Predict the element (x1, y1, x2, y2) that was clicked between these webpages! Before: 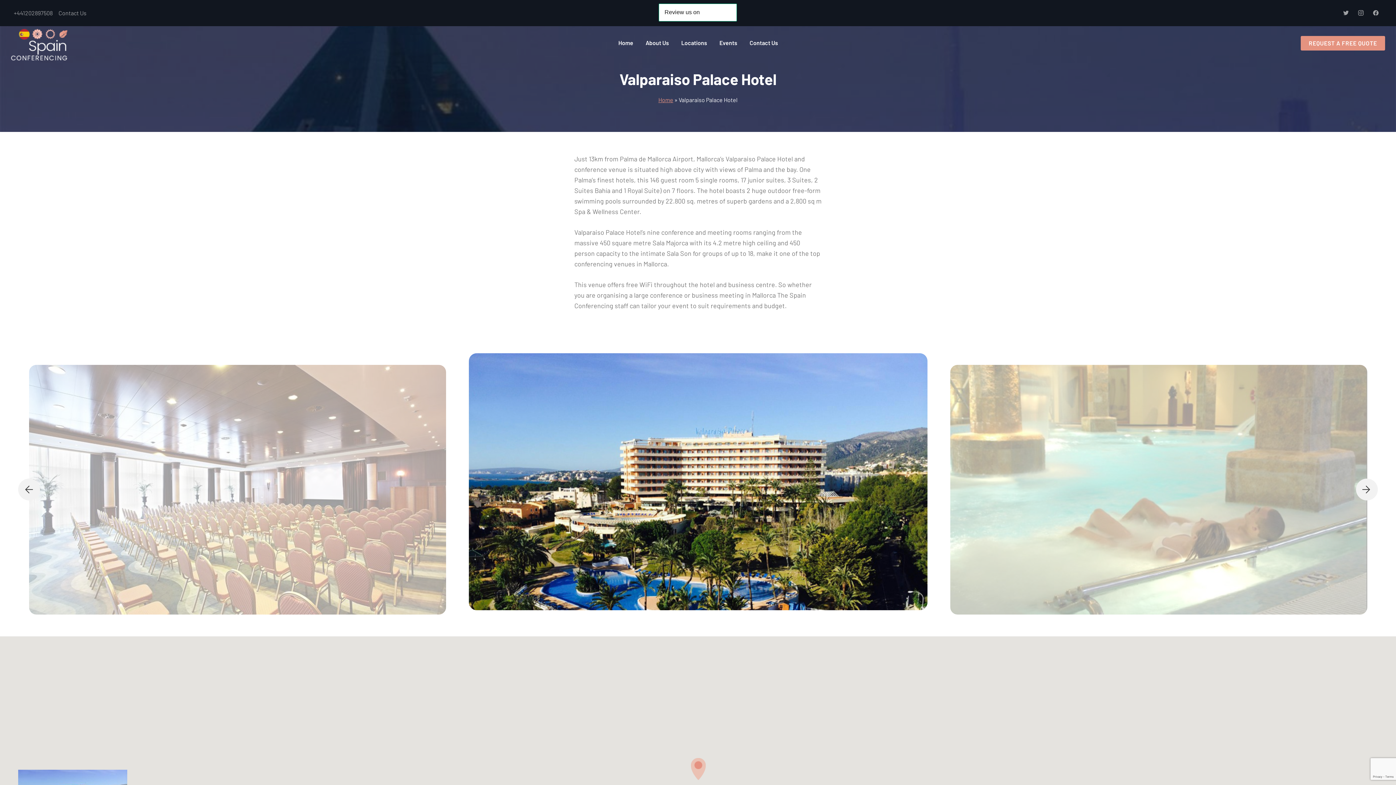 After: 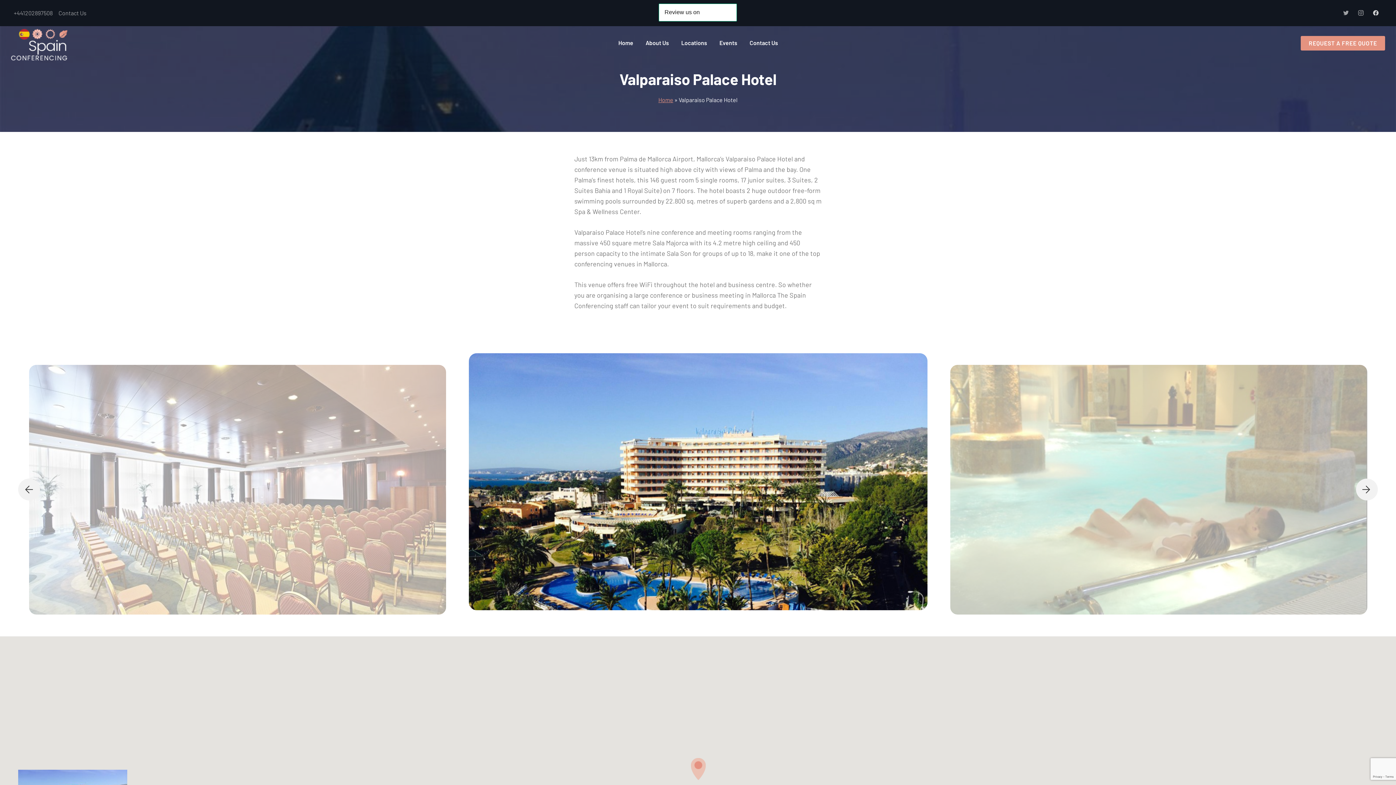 Action: bbox: (1370, 3, 1385, 22)